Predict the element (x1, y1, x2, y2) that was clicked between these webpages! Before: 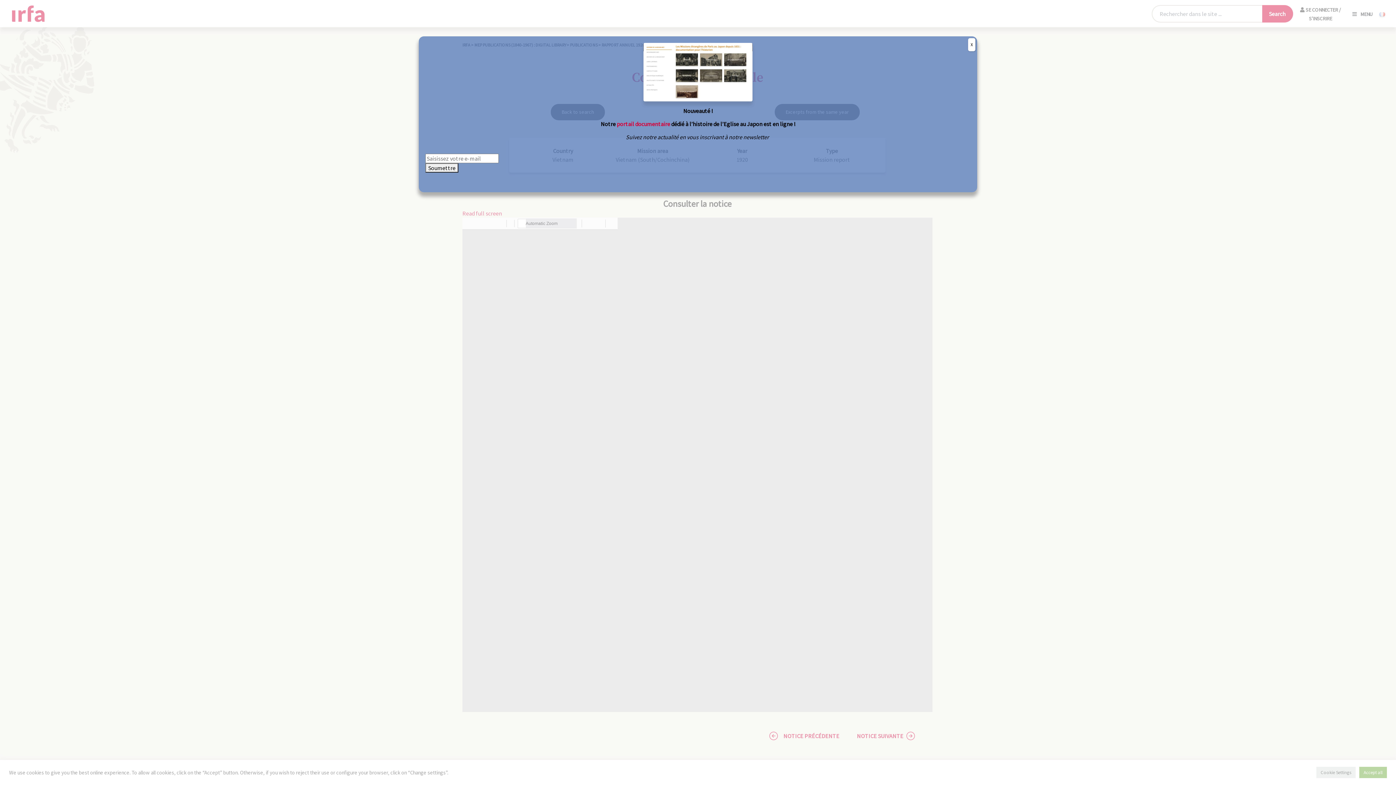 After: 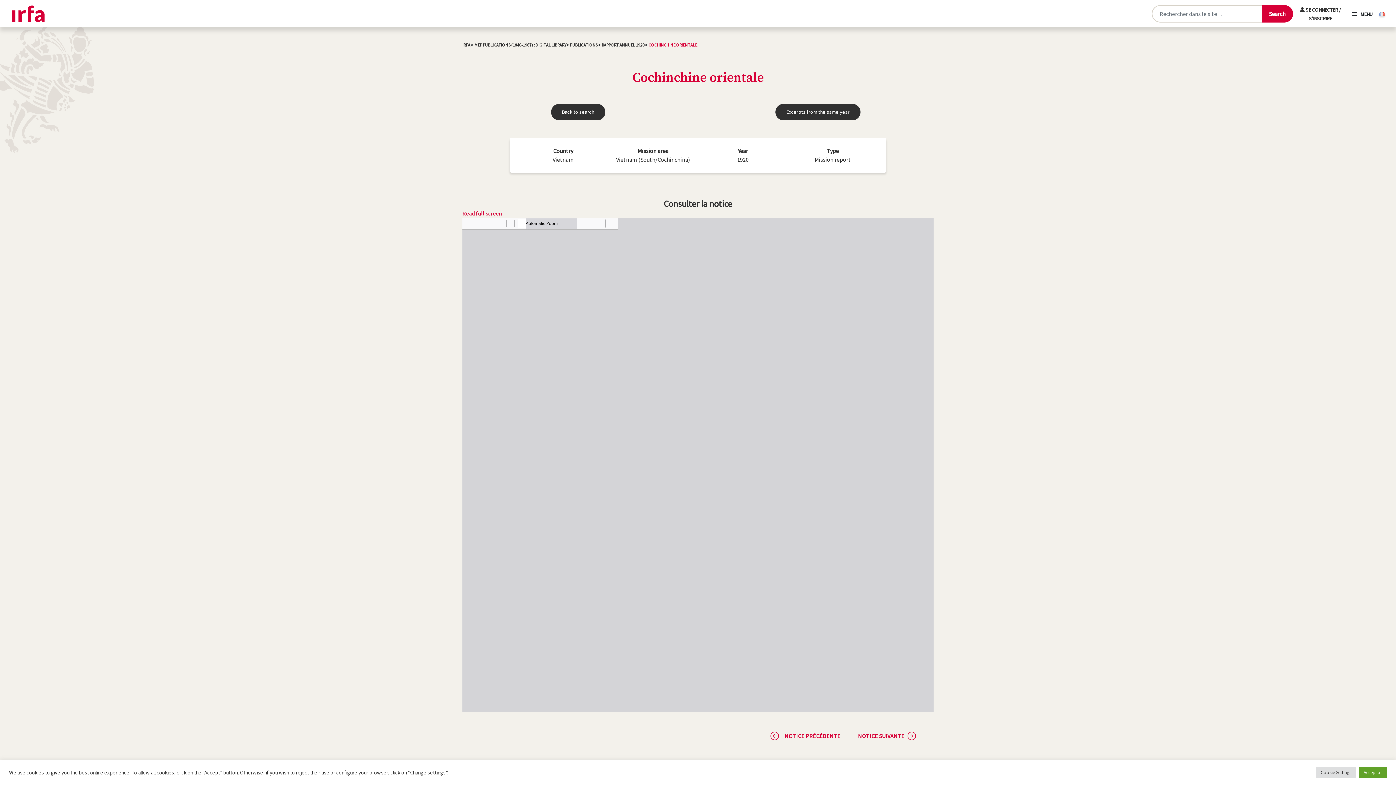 Action: label: Close bbox: (968, 38, 975, 51)